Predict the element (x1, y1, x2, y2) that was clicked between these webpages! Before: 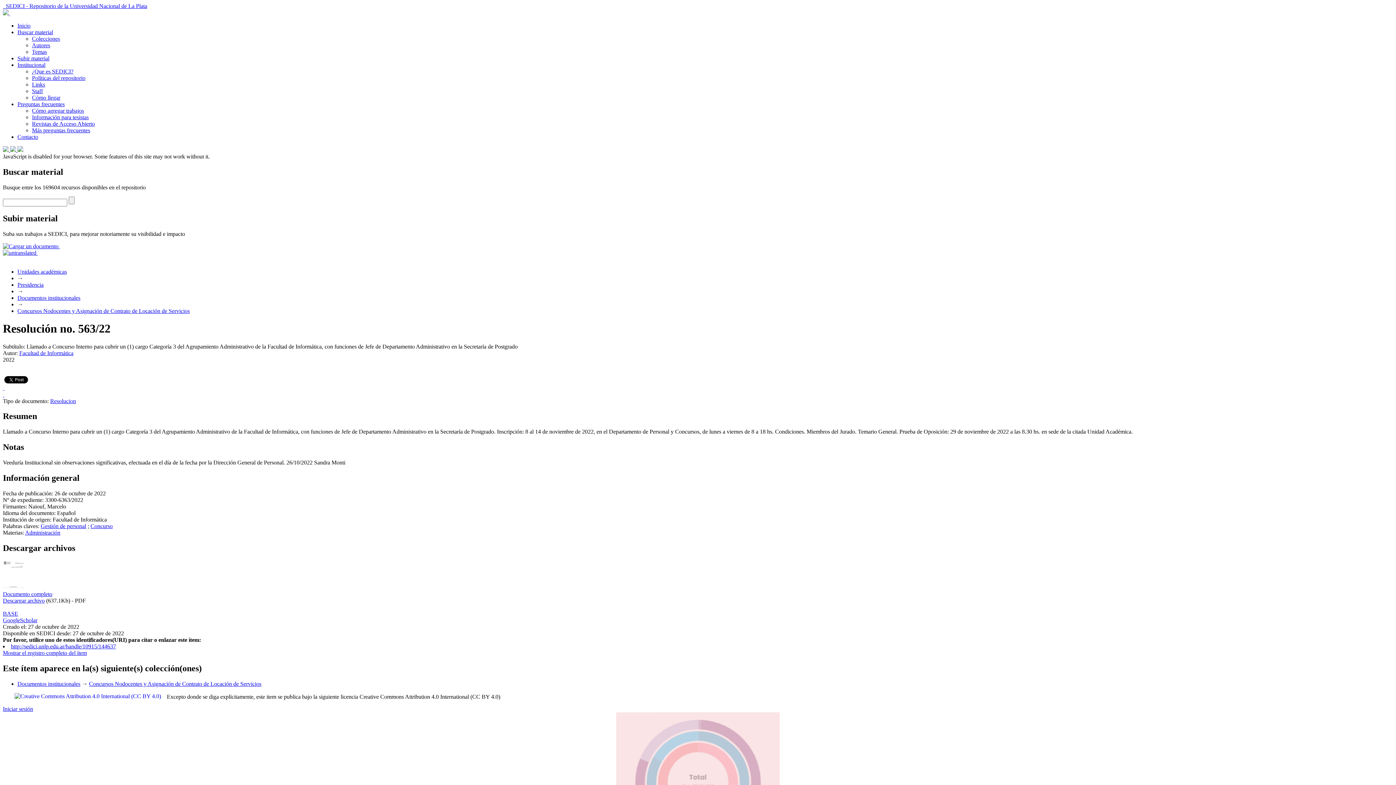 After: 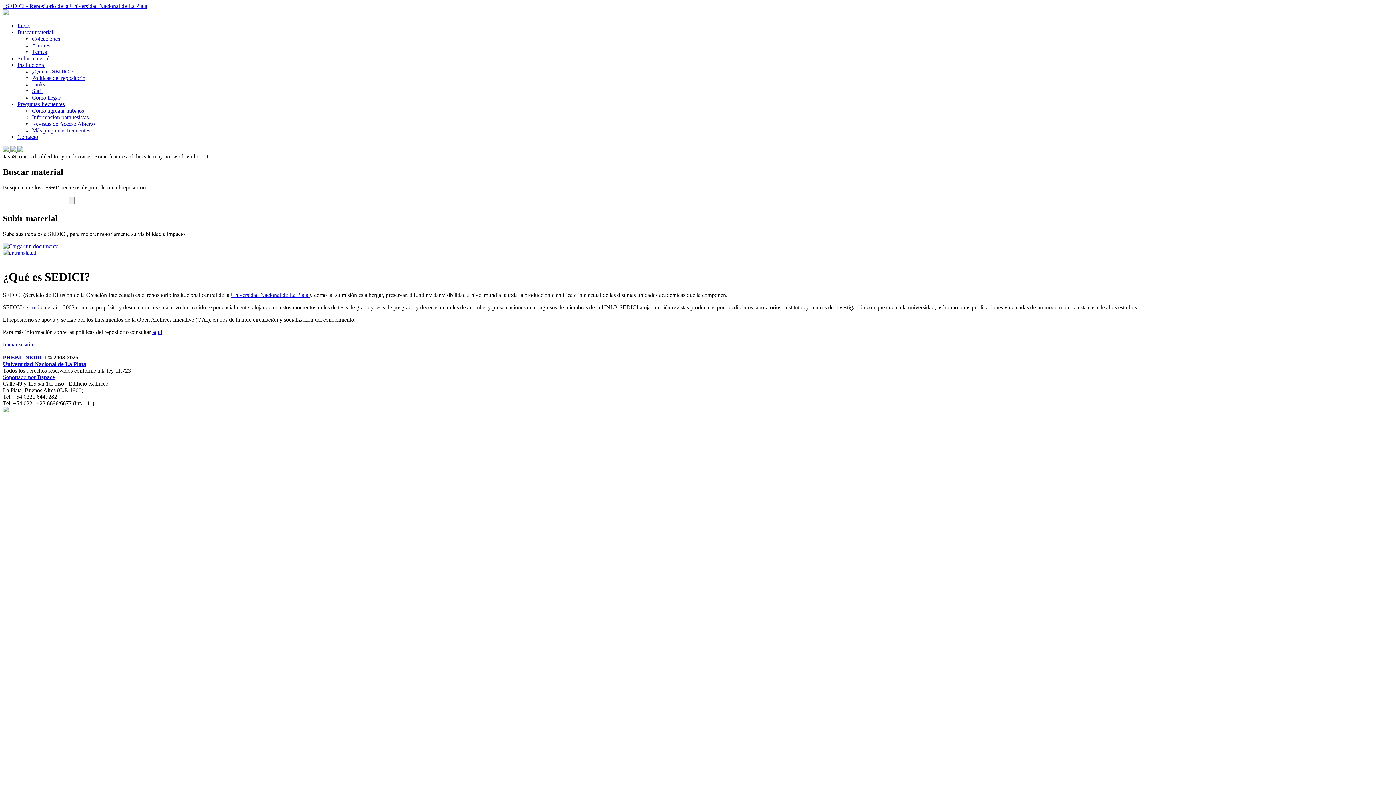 Action: bbox: (32, 68, 73, 74) label: ¿Que es SEDICI?